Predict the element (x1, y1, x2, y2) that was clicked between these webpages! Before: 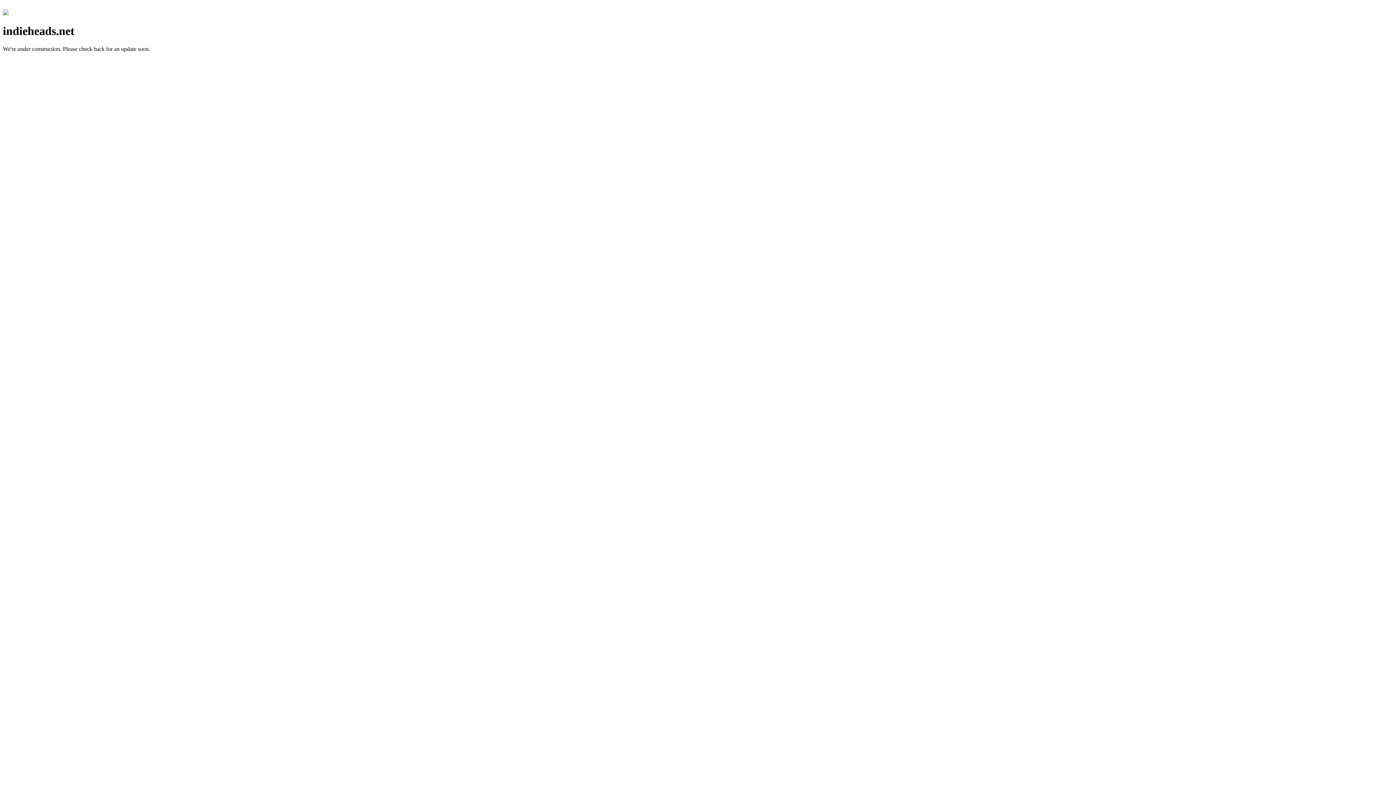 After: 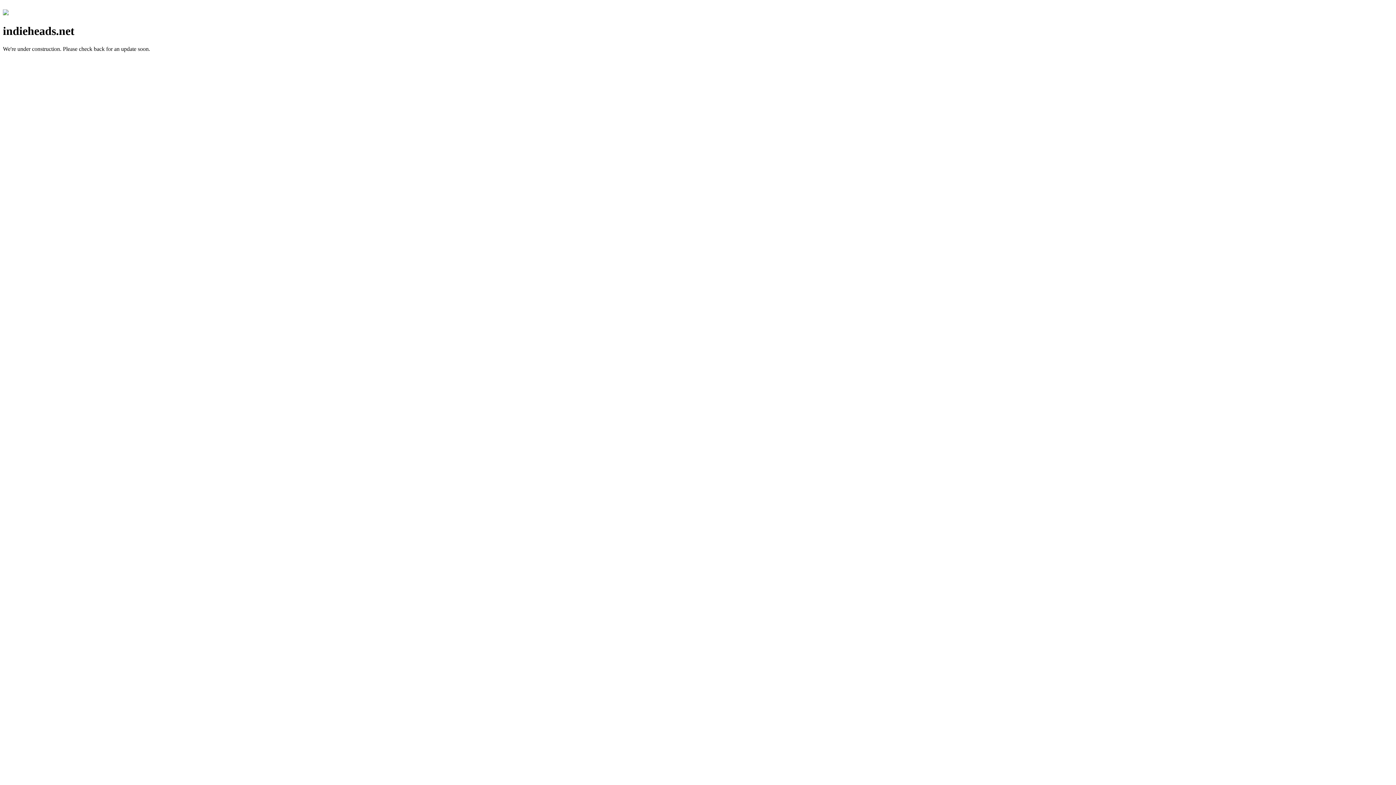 Action: bbox: (2, 10, 8, 16)